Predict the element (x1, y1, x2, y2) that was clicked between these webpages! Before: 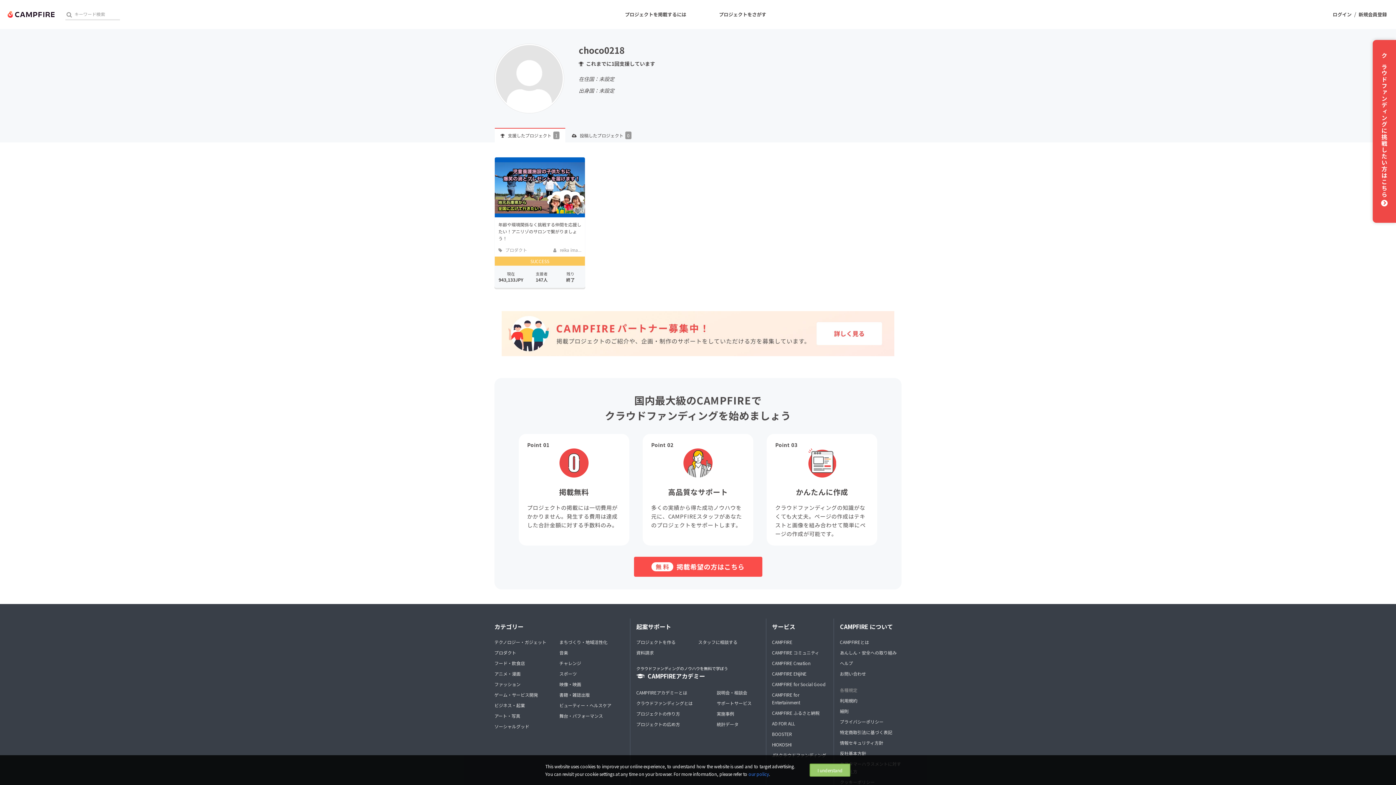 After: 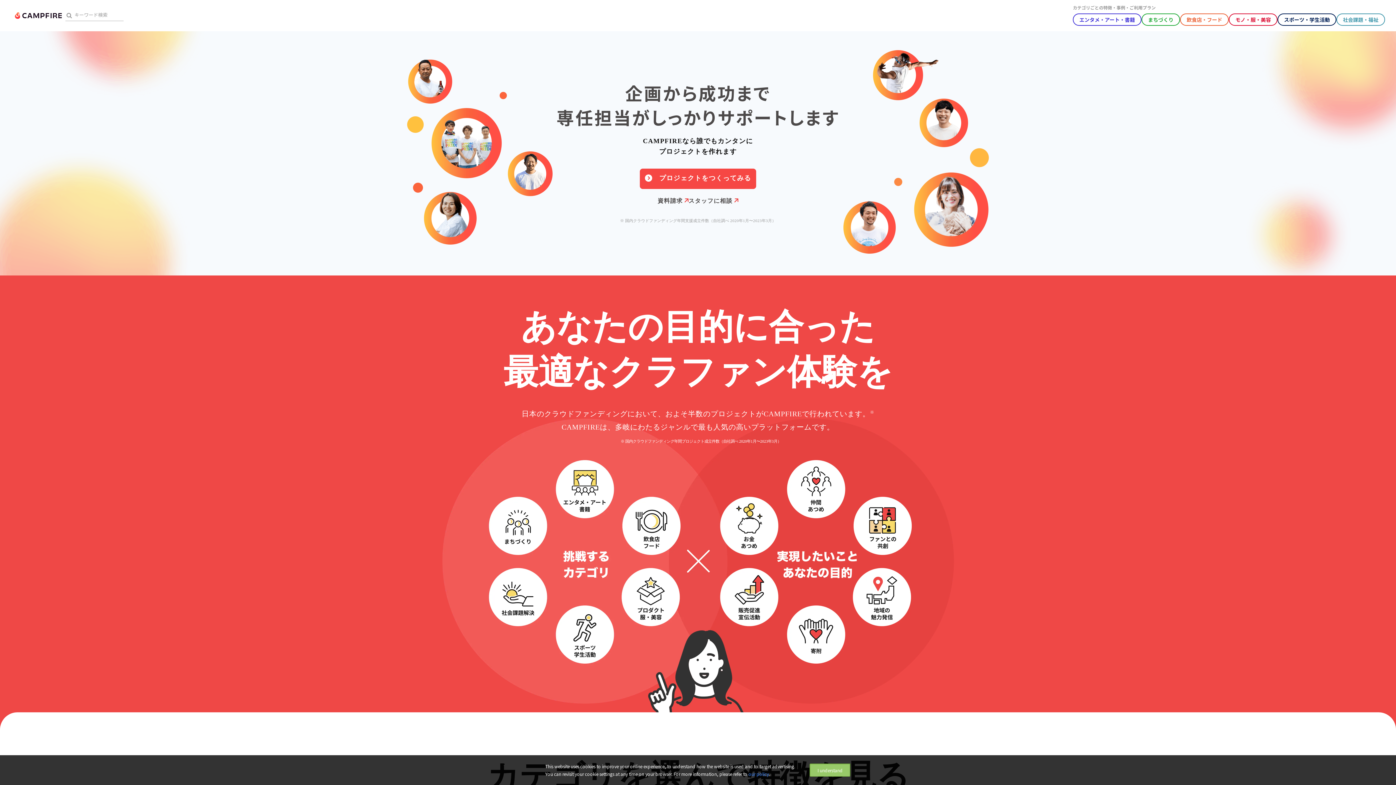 Action: bbox: (1373, 40, 1396, 222) label: クラウドファンディングに挑戦したい方はこちら